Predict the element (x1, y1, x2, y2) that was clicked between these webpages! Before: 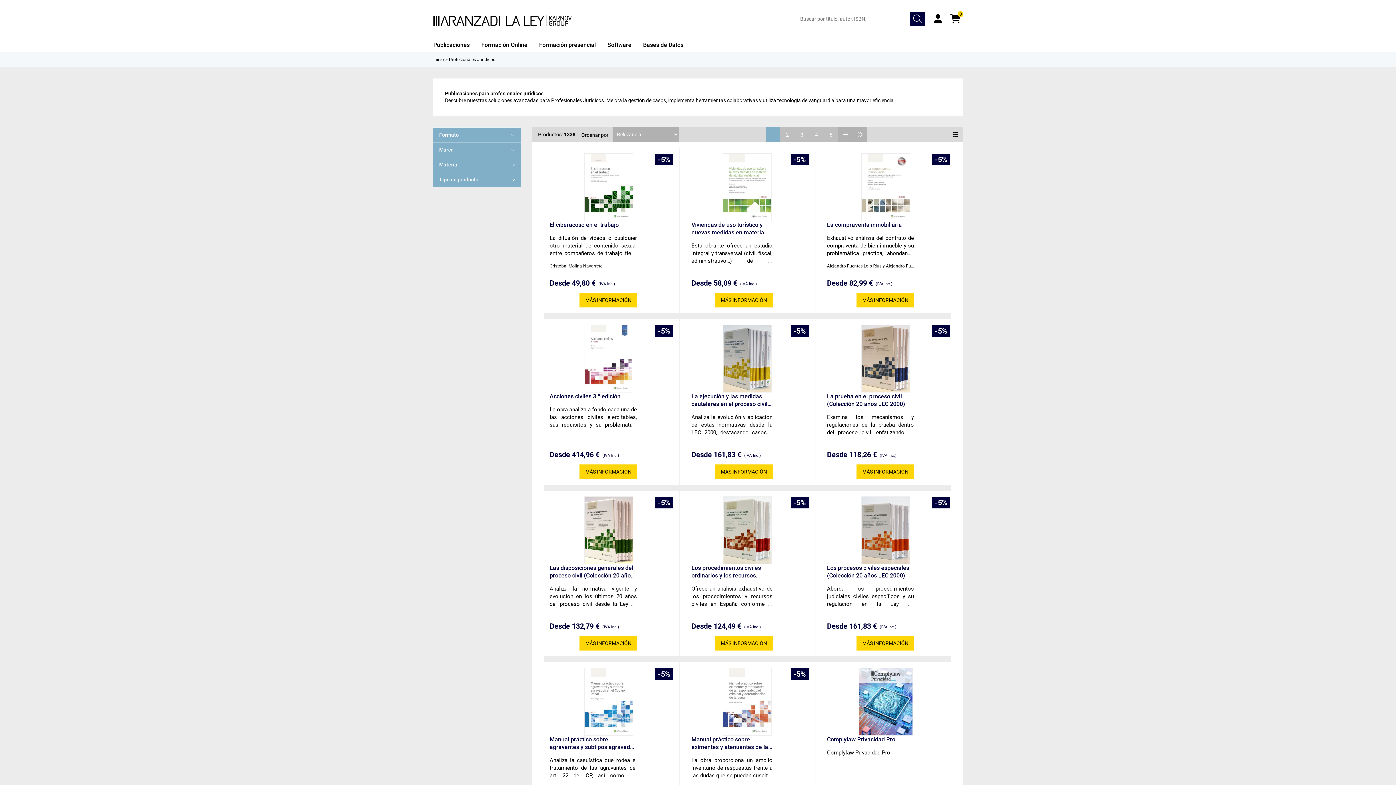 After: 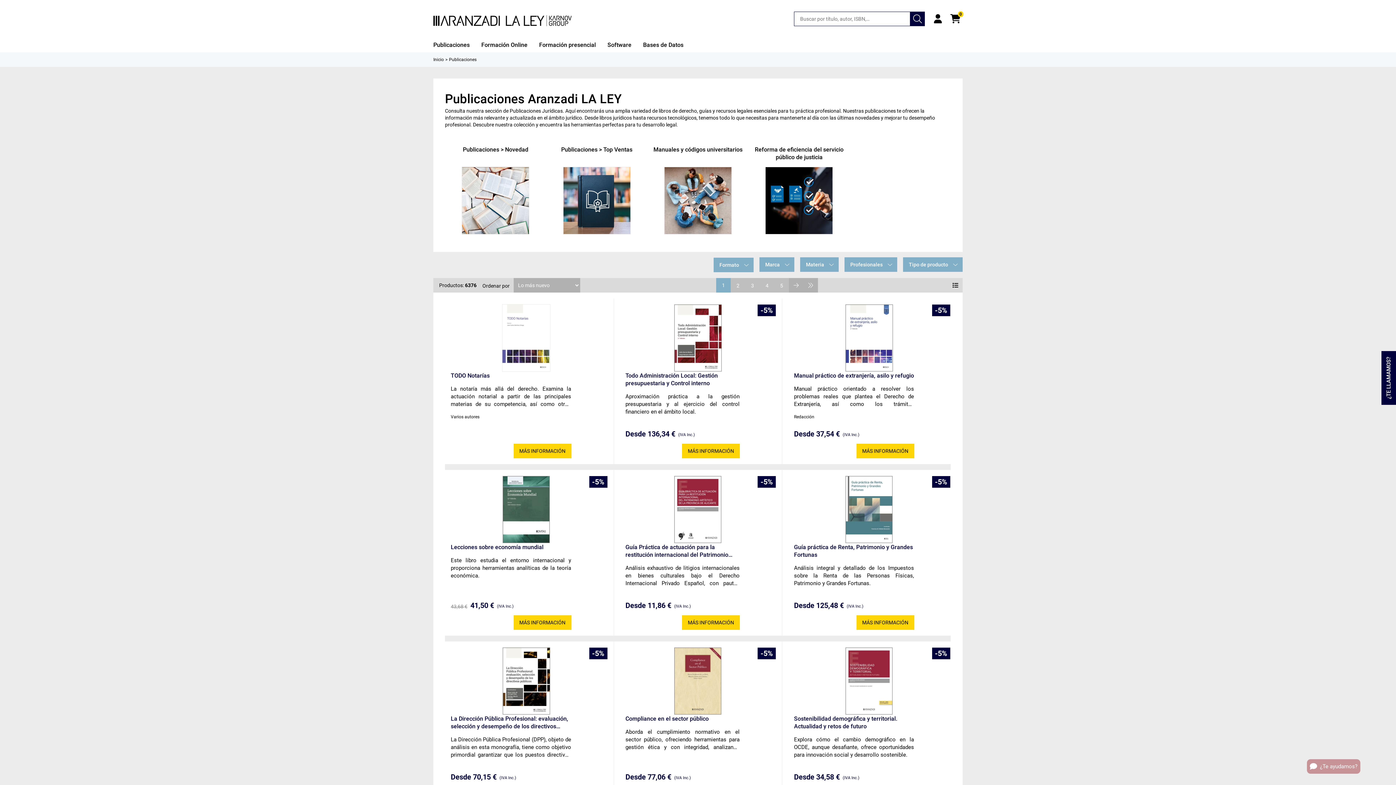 Action: bbox: (427, 37, 475, 52) label: Publicaciones